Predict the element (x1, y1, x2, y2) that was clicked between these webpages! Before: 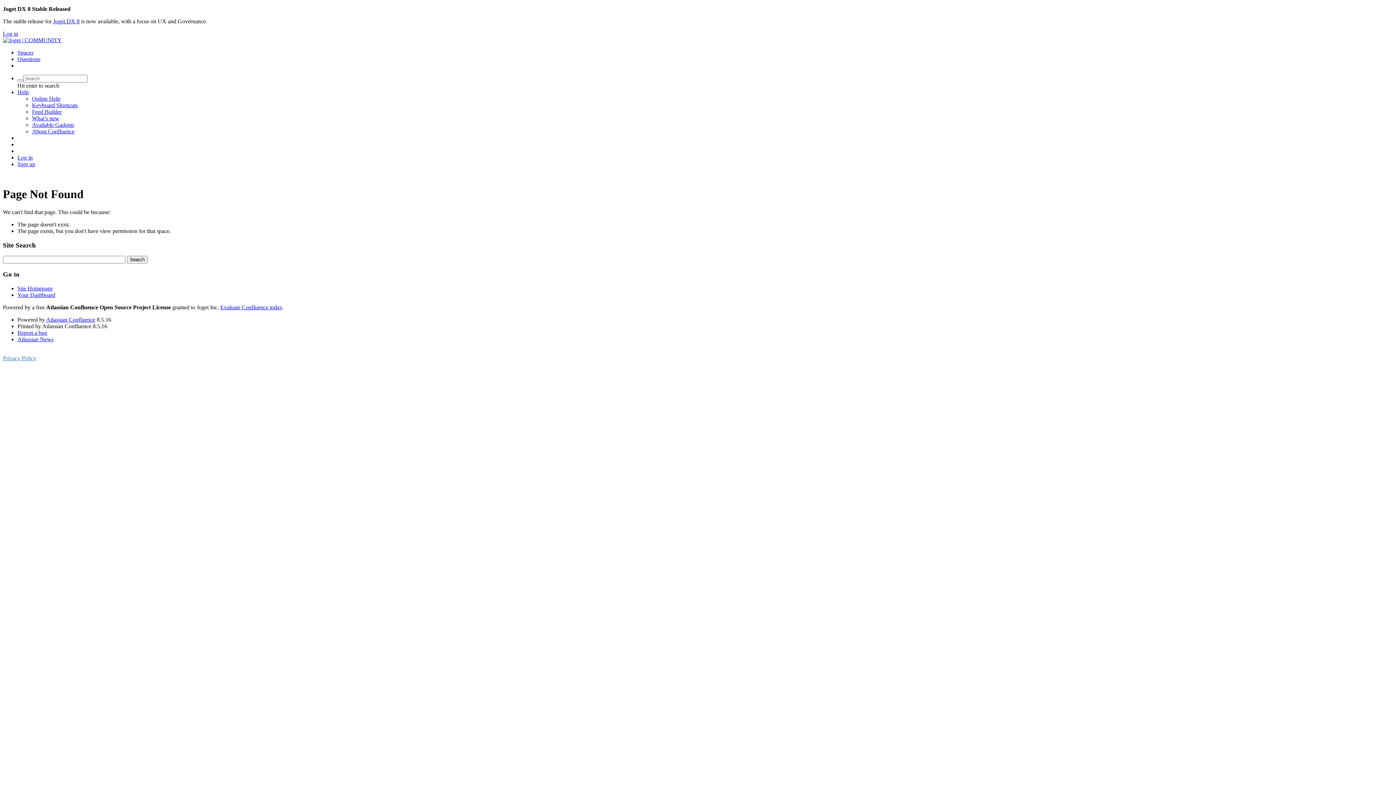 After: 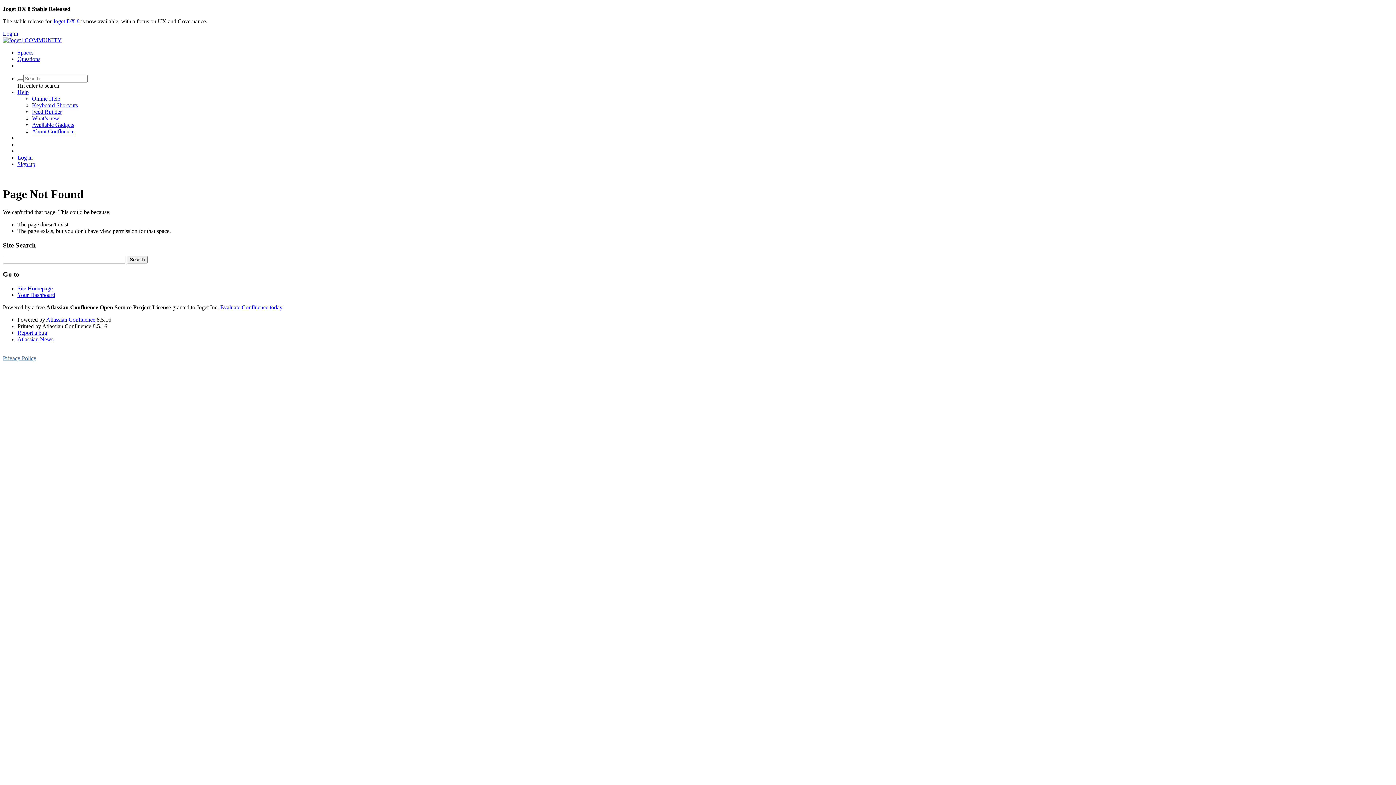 Action: bbox: (17, 49, 33, 55) label: Spaces